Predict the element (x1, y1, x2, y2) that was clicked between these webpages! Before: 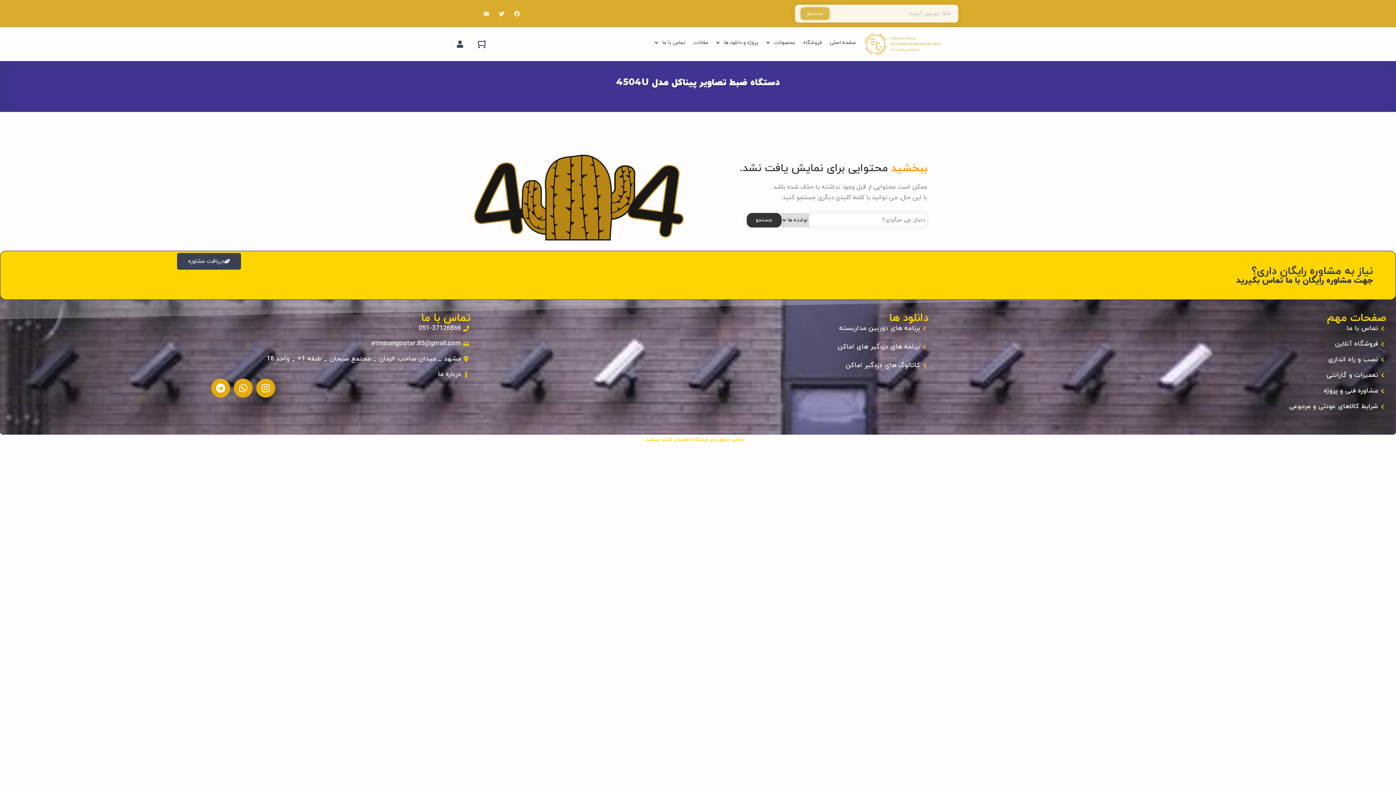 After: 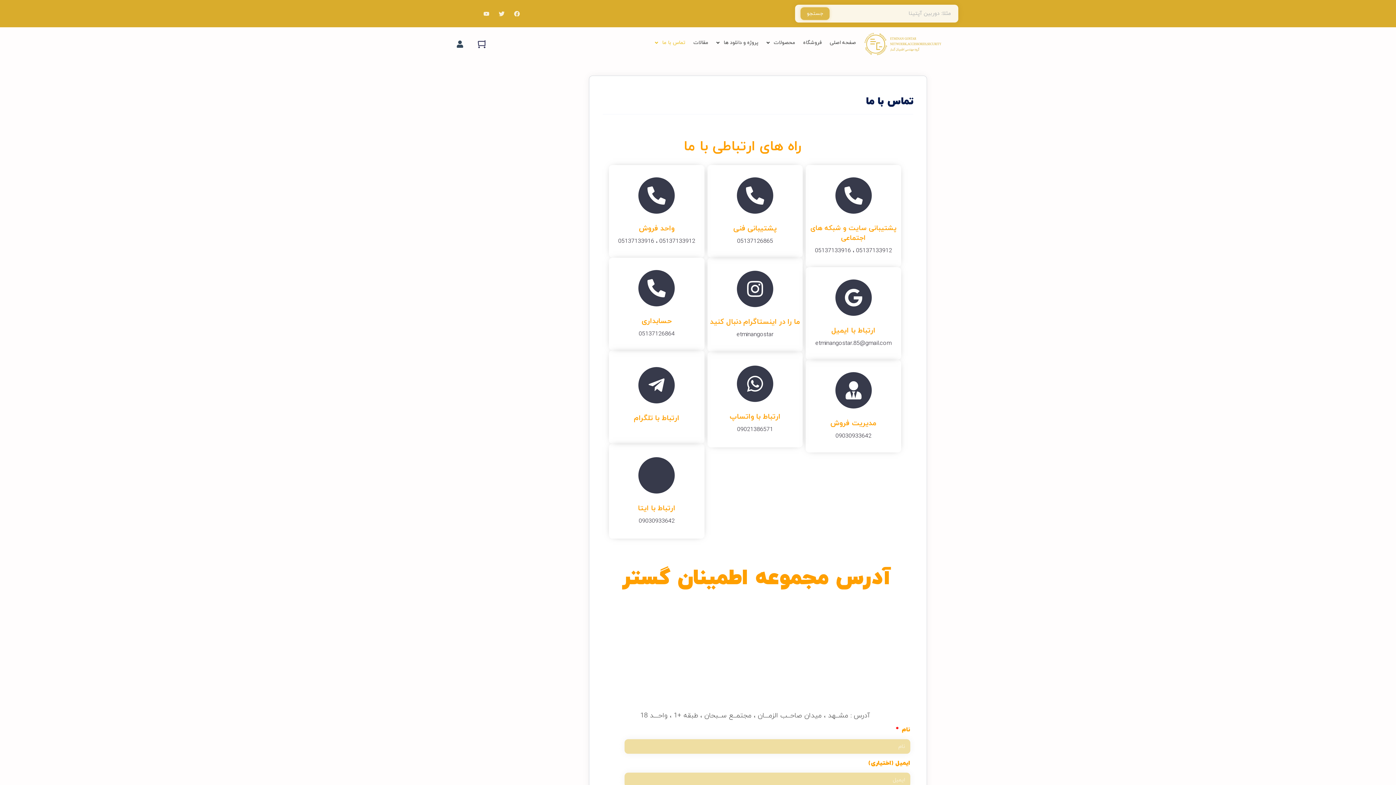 Action: label: نصب و راه اندازی bbox: (931, 355, 1386, 364)